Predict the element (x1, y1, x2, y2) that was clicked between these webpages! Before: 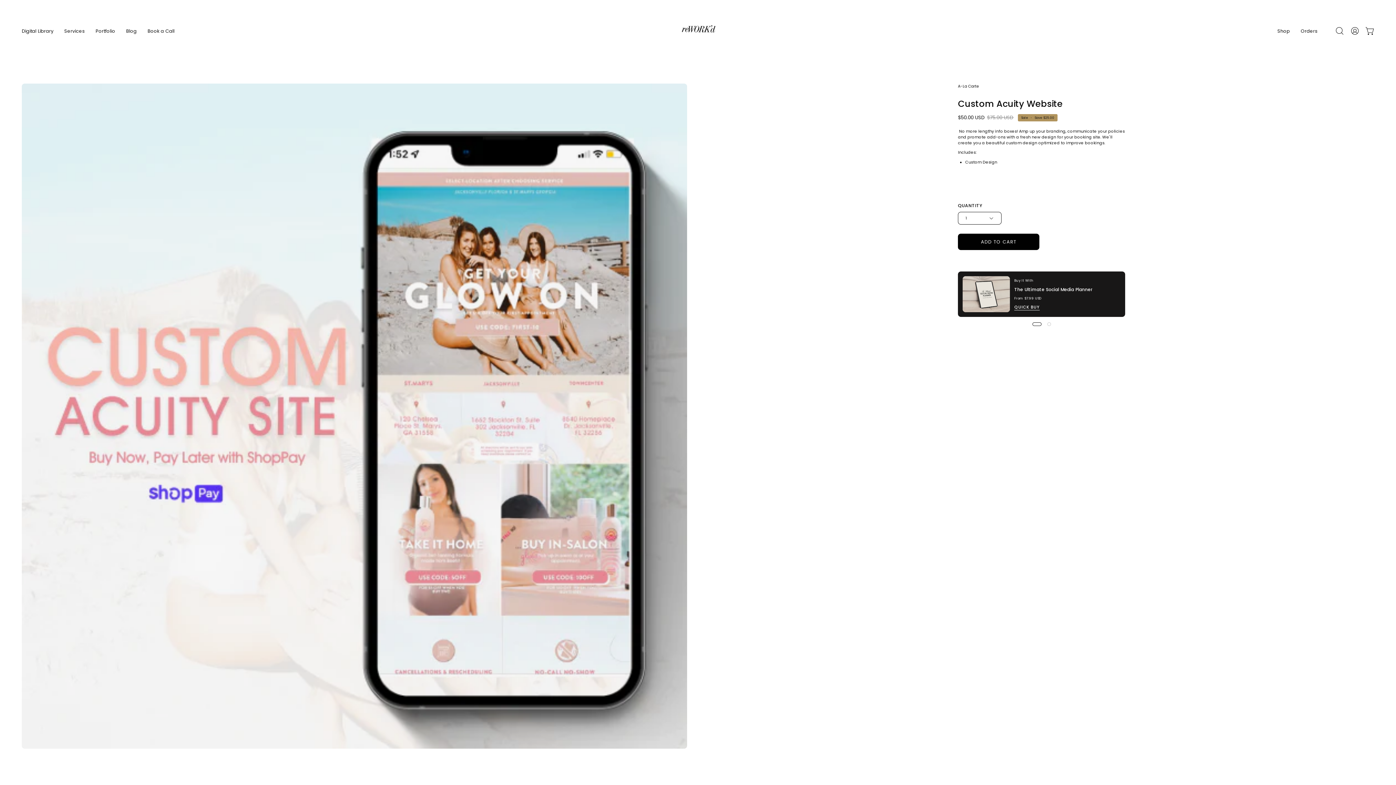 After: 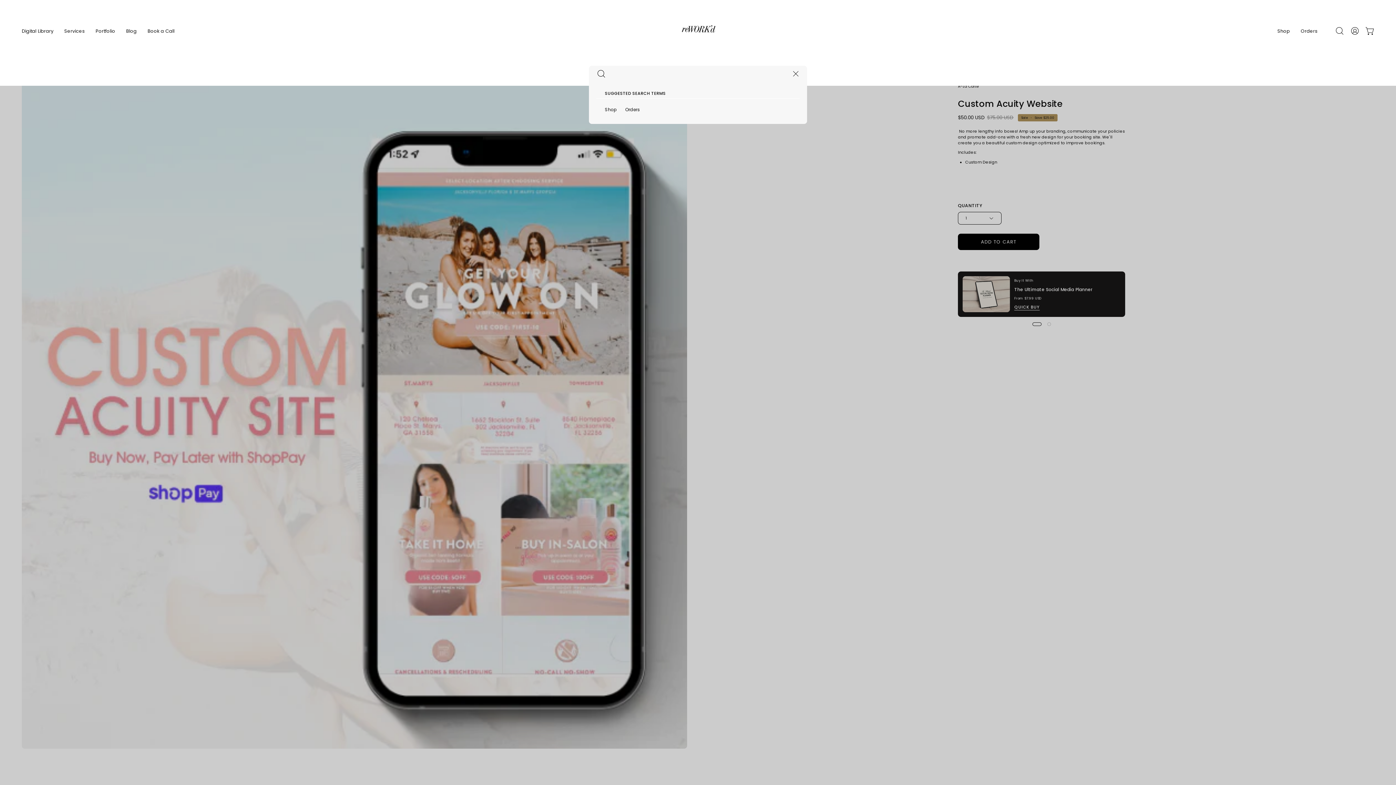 Action: label: Open search bar bbox: (1332, 23, 1347, 38)